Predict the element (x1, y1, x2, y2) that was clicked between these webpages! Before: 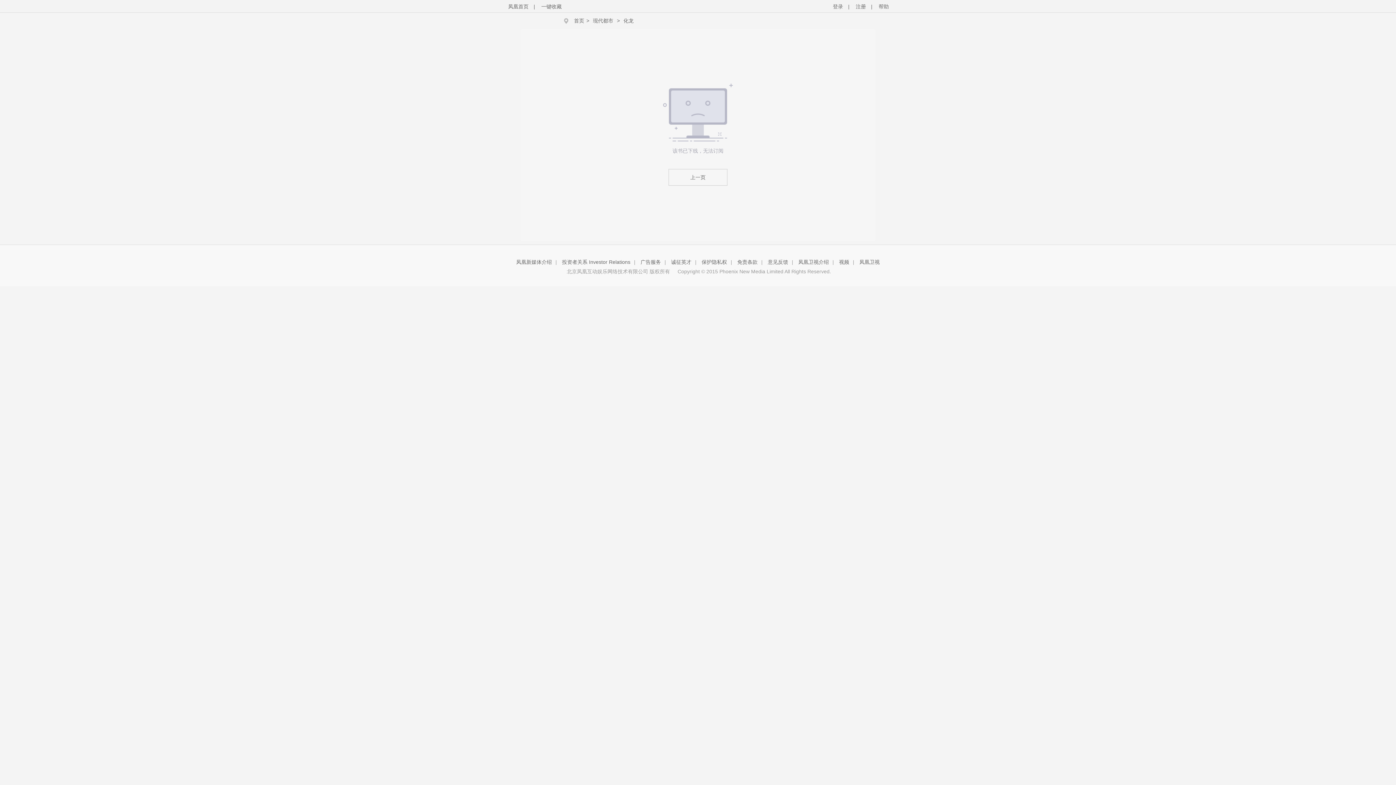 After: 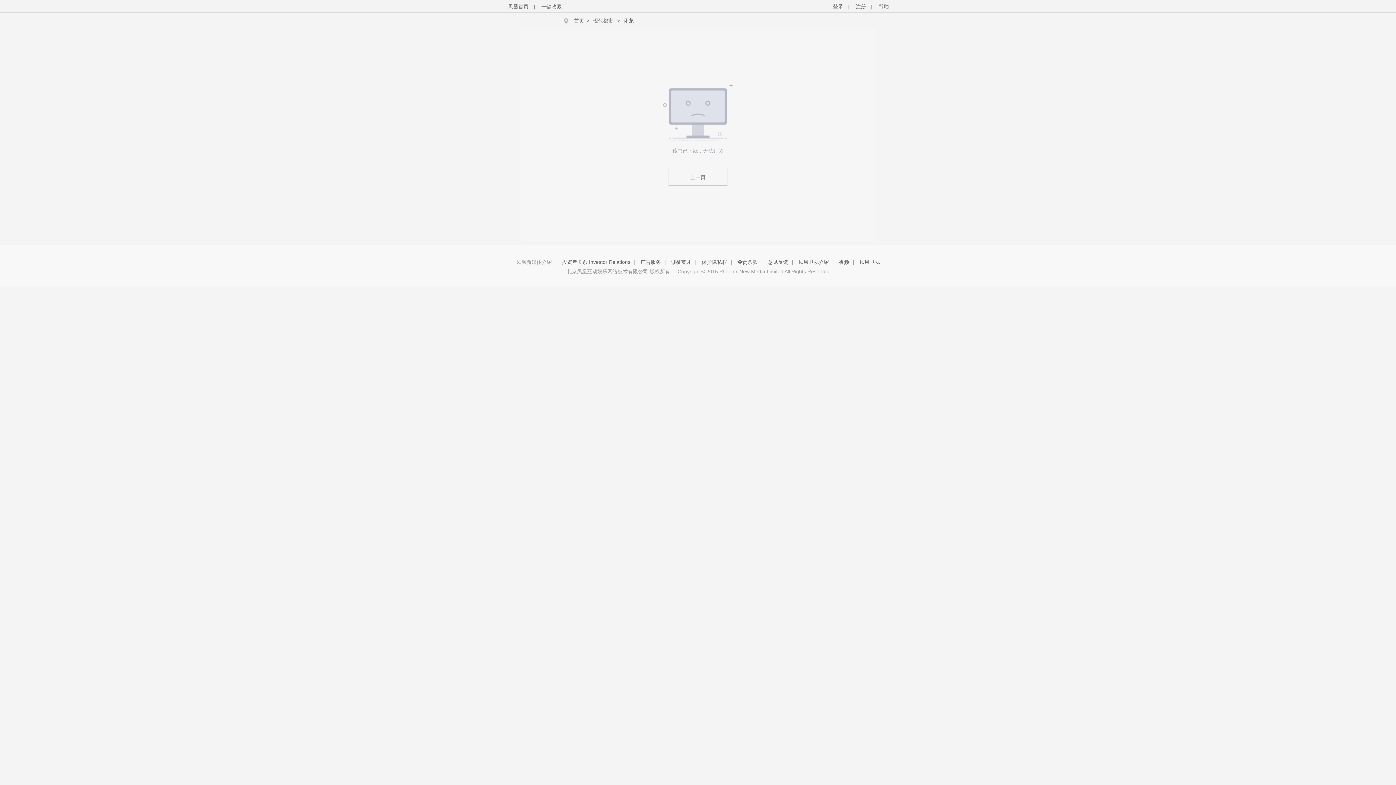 Action: label: 凤凰新媒体介绍 bbox: (516, 259, 552, 265)